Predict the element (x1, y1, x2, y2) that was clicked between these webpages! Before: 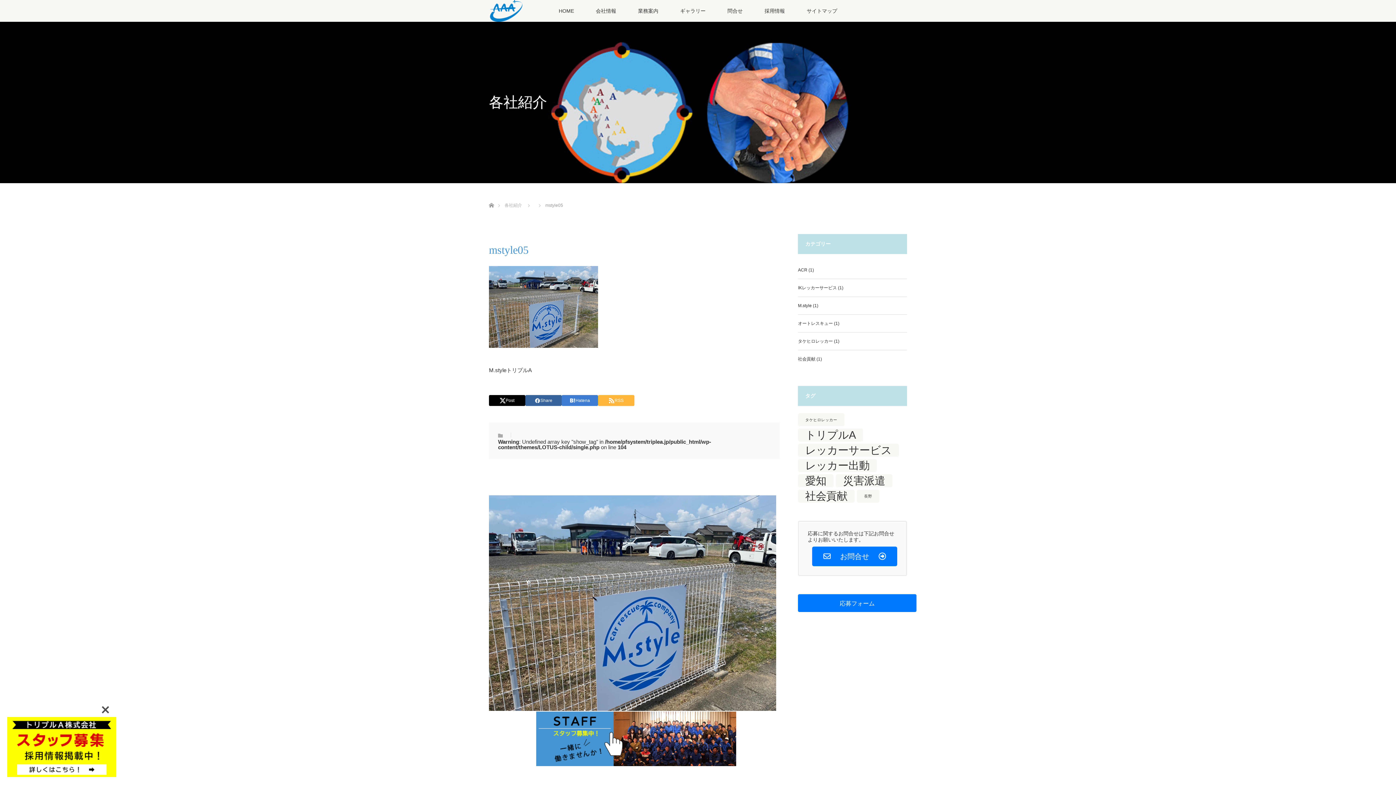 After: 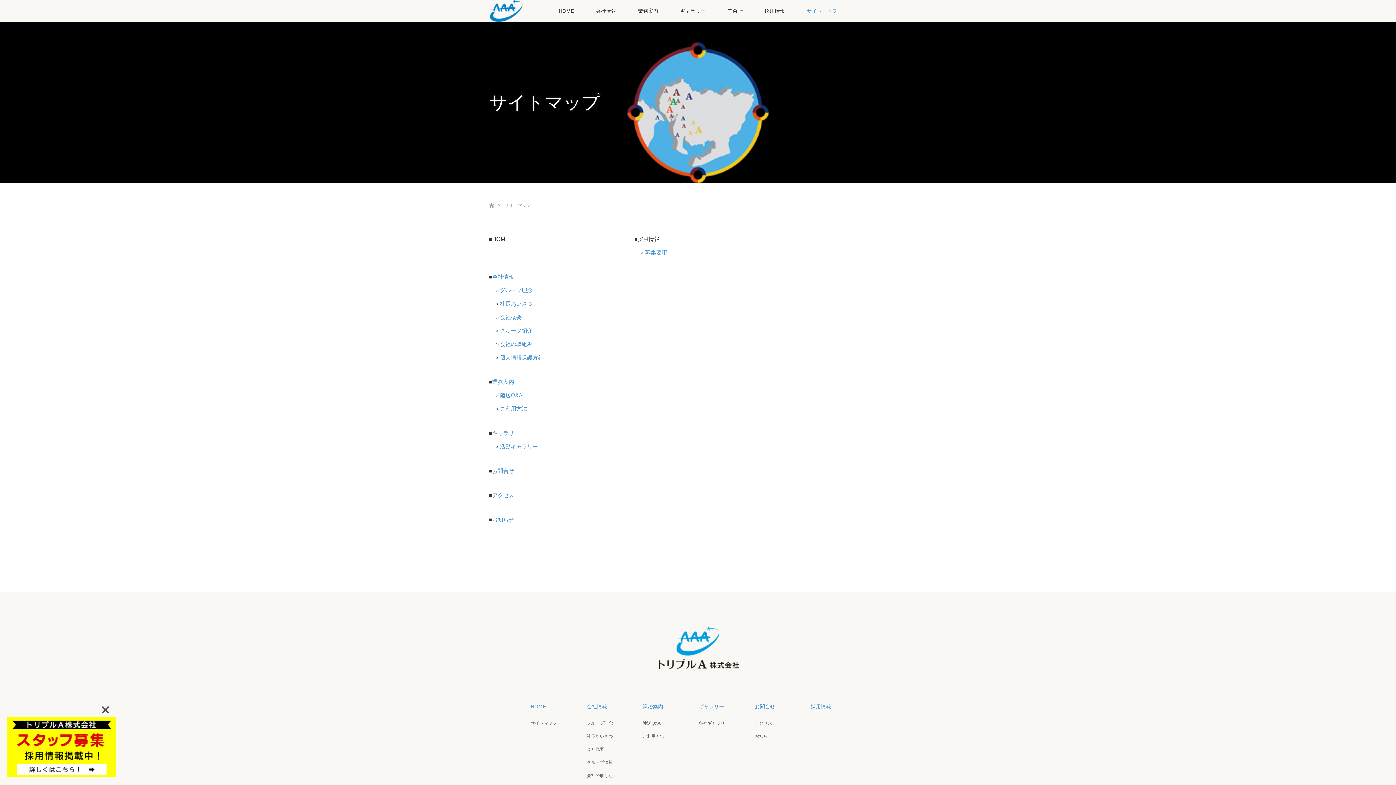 Action: label: サイトマップ bbox: (796, 0, 848, 21)